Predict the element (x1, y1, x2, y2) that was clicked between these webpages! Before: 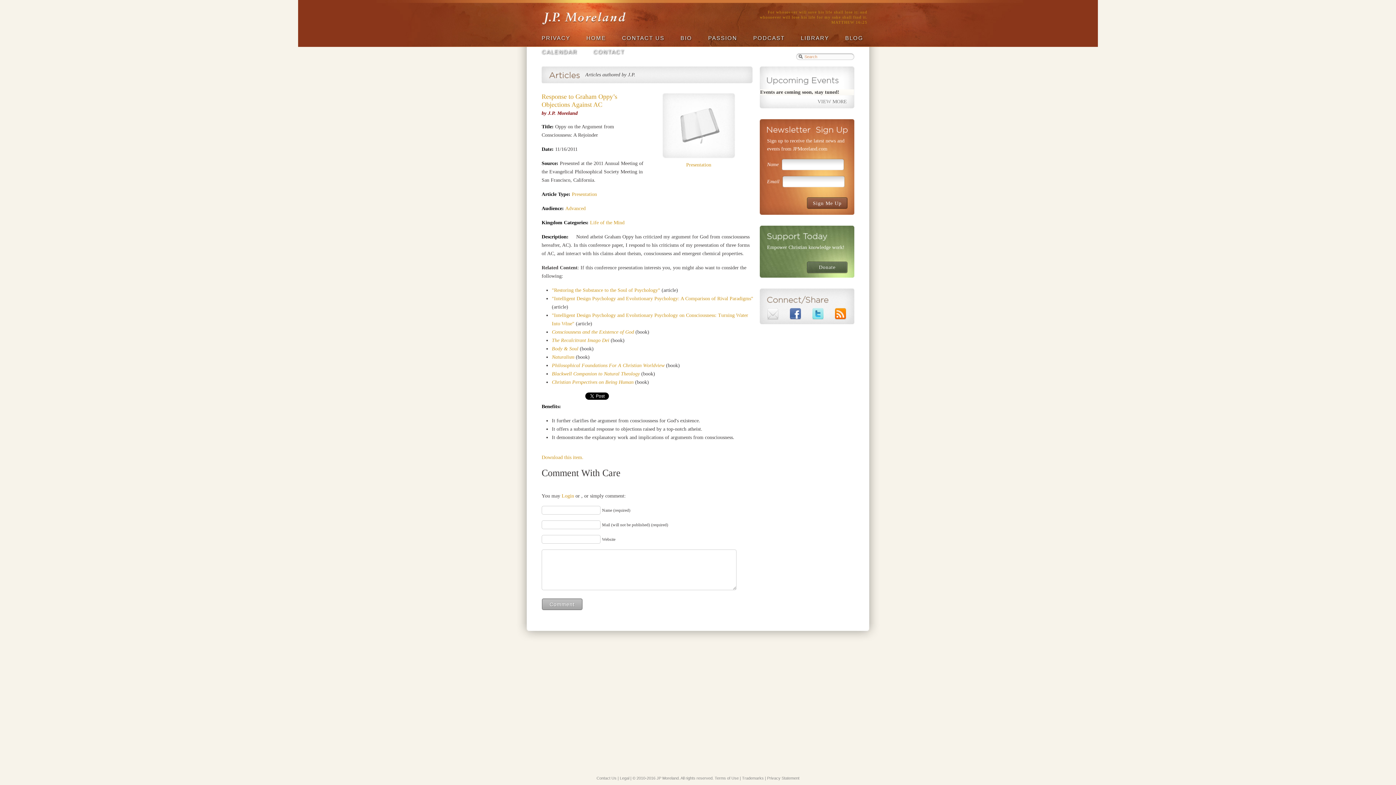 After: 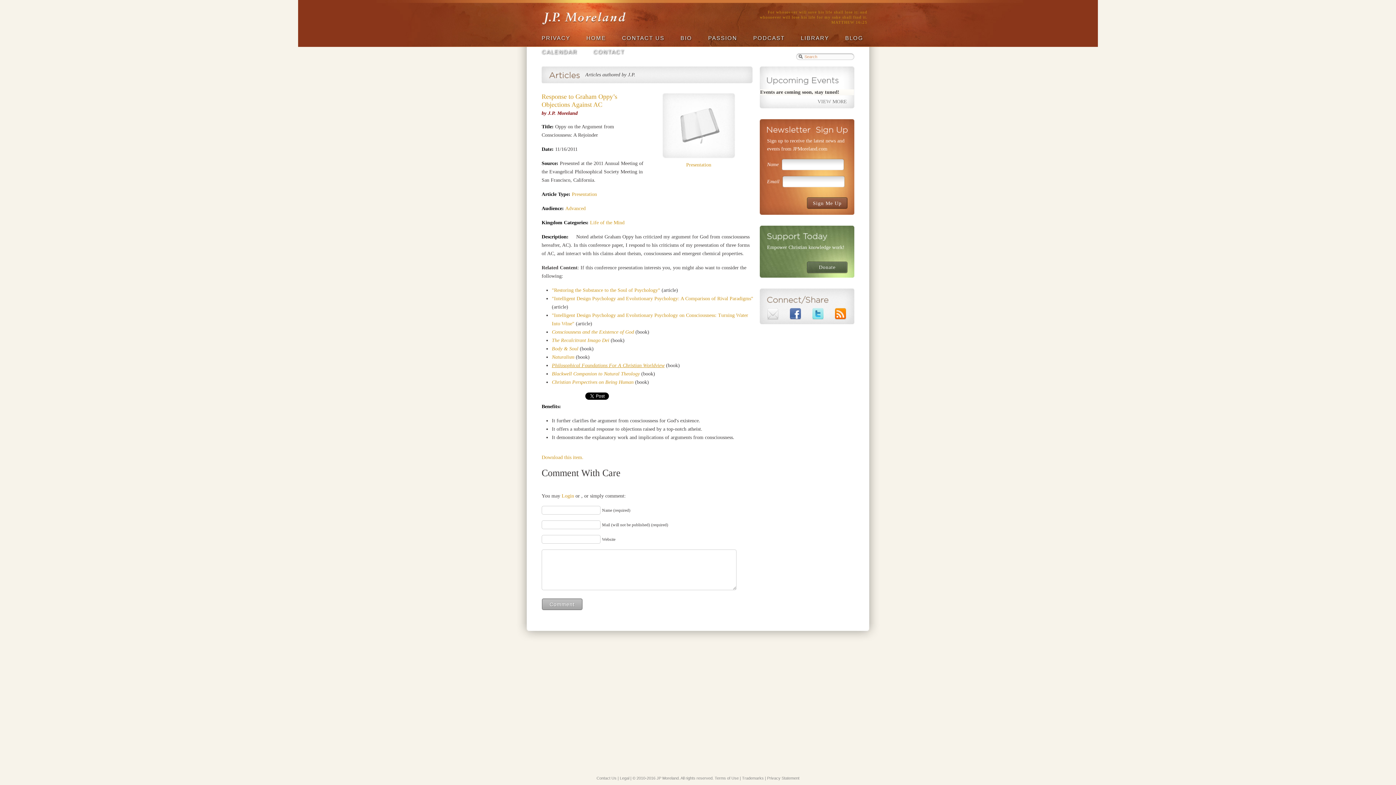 Action: label: Philosophical Foundations For A Christian Worldview bbox: (552, 362, 664, 368)